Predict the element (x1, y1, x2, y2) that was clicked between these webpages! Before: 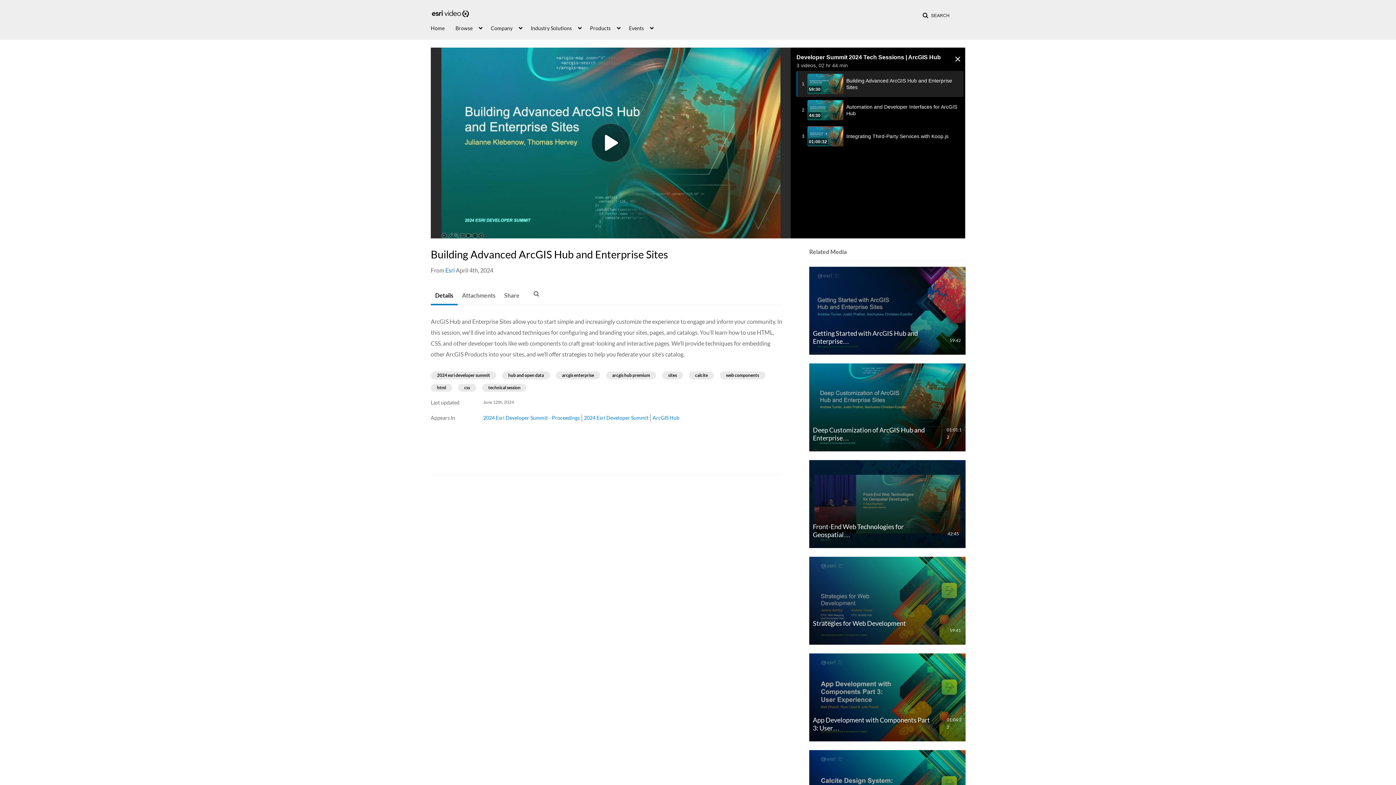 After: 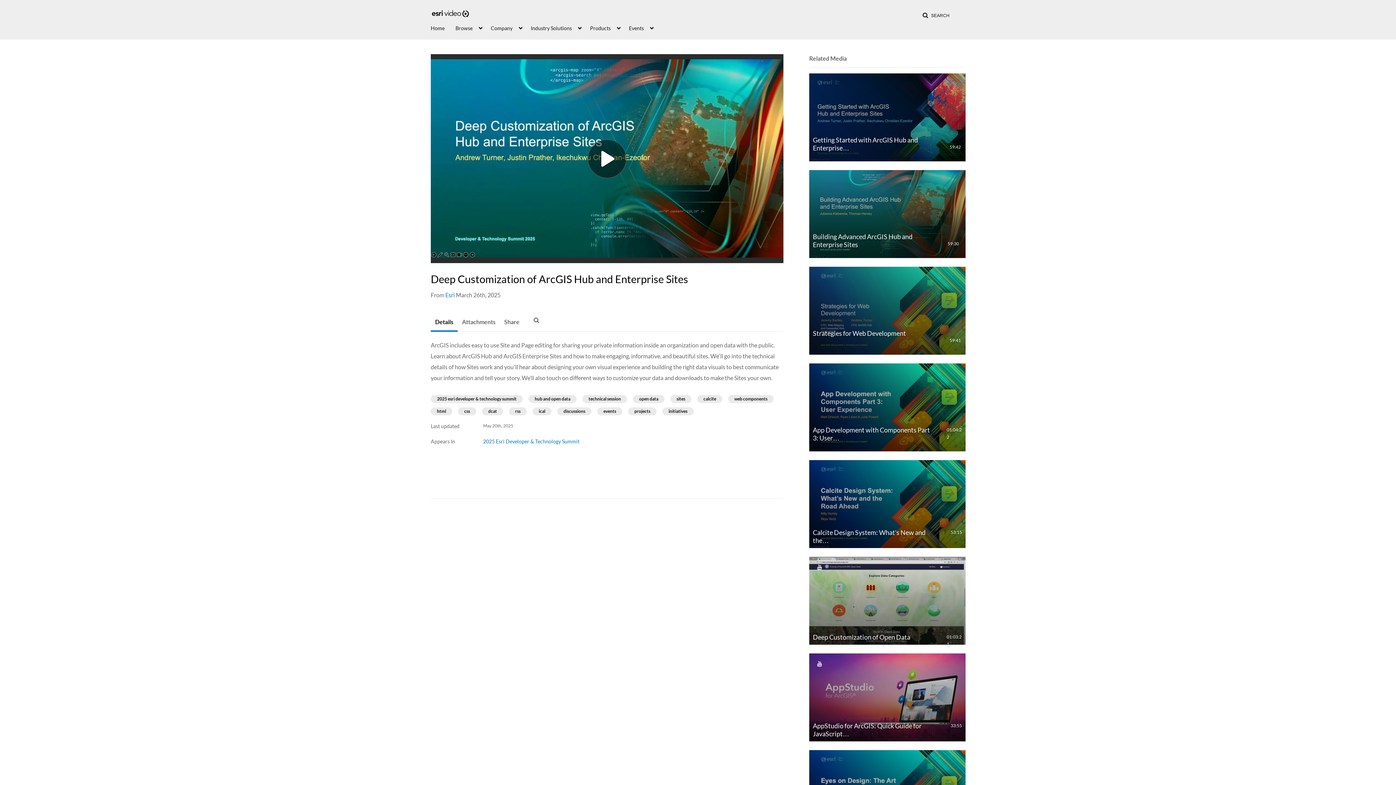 Action: bbox: (809, 404, 965, 409) label: Deep Customization of ArcGIS Hub and Enterprise…
01:01:12

Deep Customization of ArcGIS Hub and Enterprise…